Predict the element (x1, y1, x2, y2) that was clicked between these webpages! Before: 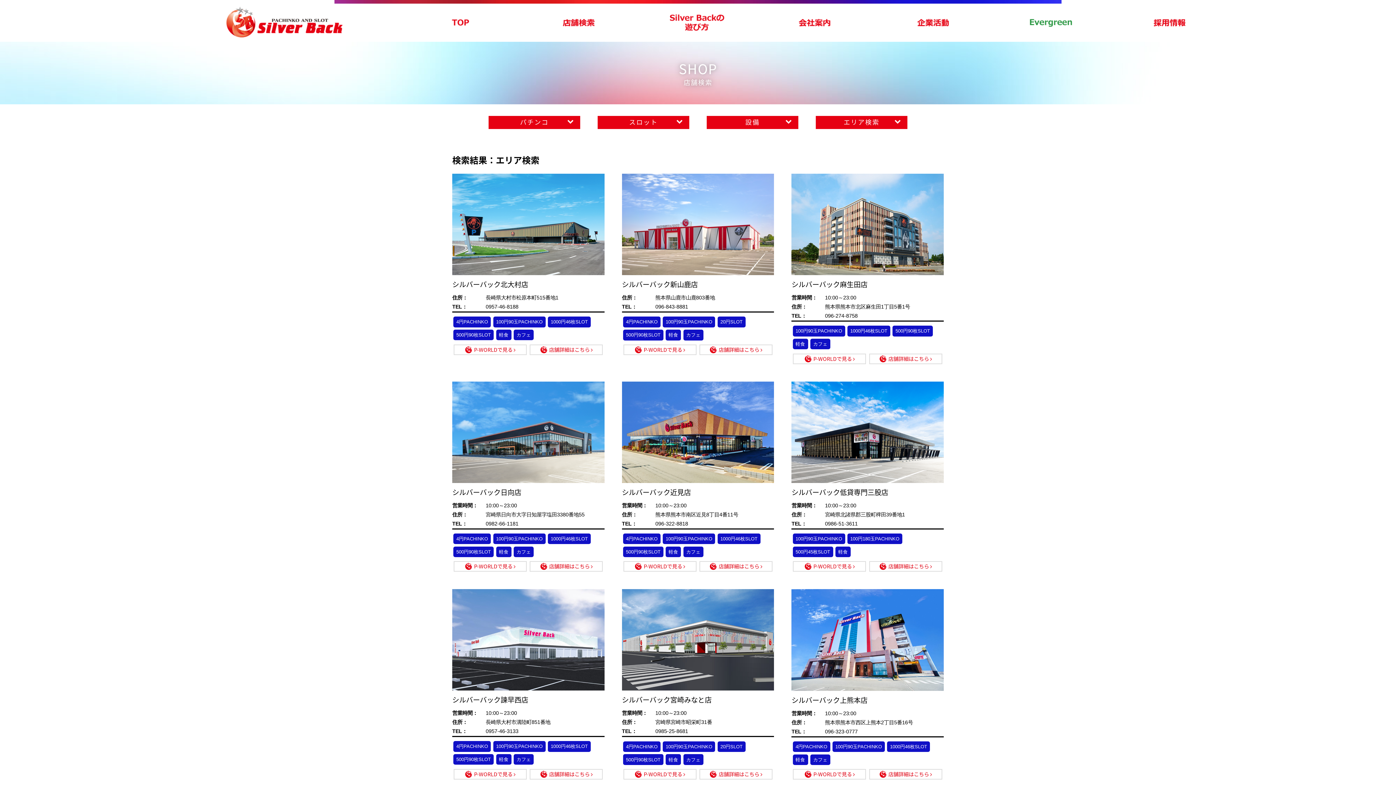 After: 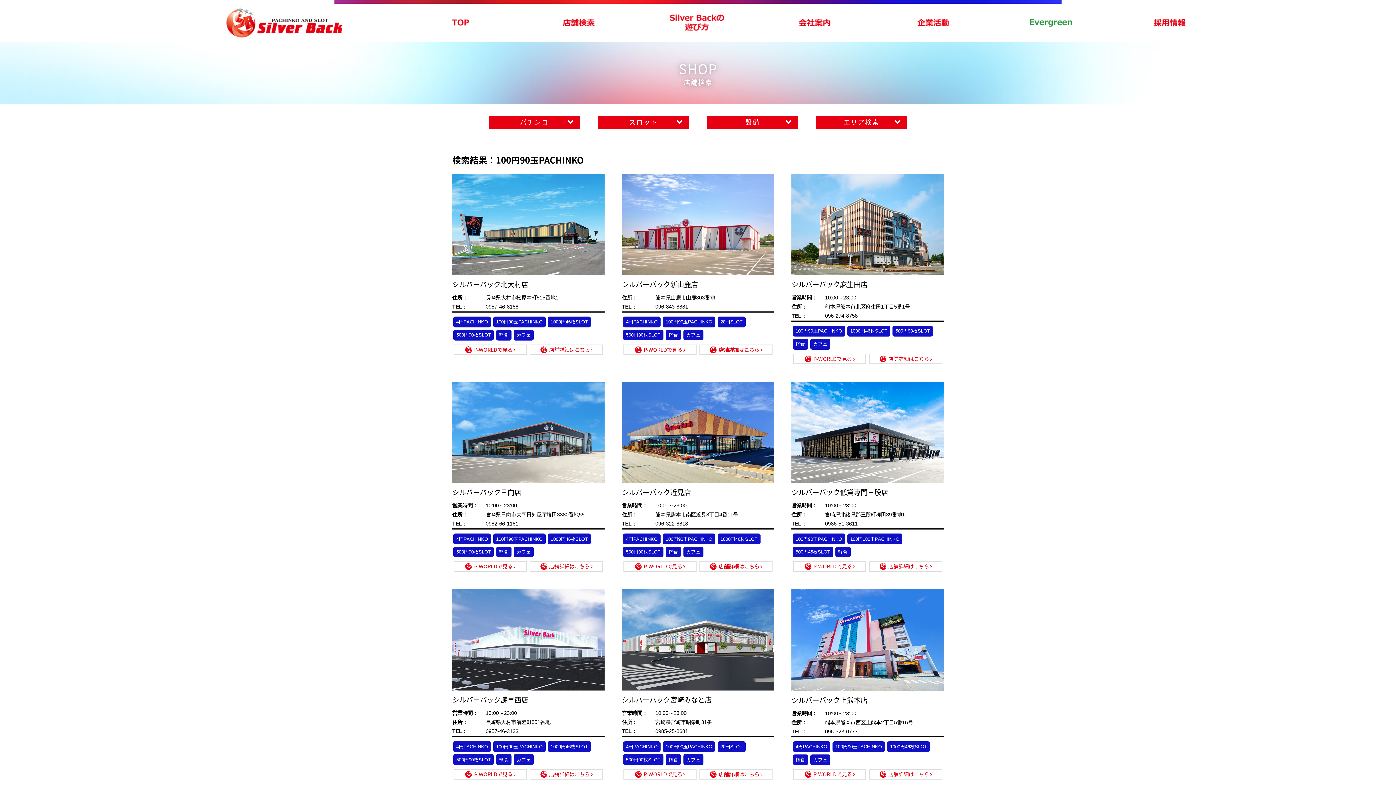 Action: bbox: (792, 533, 845, 544) label: 100円90玉PACHINKO